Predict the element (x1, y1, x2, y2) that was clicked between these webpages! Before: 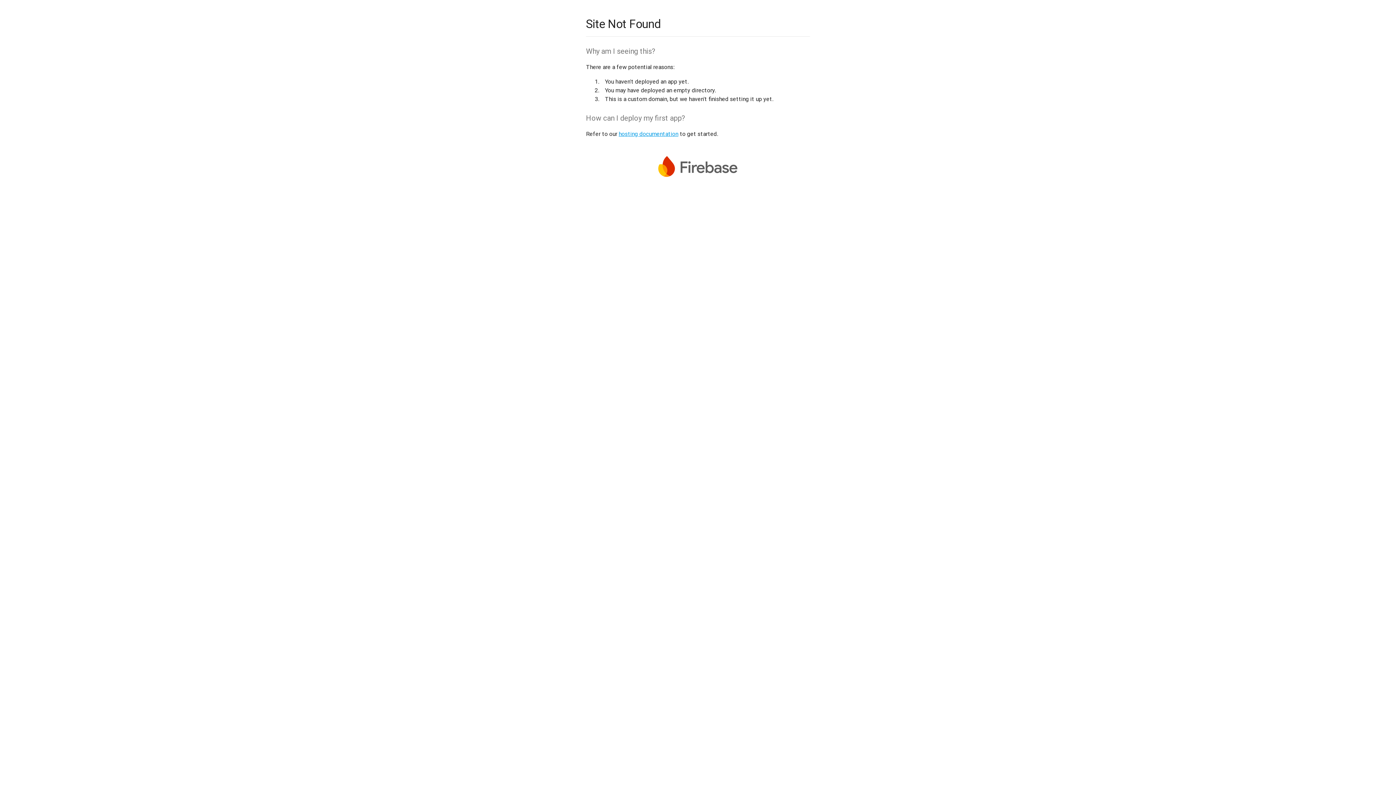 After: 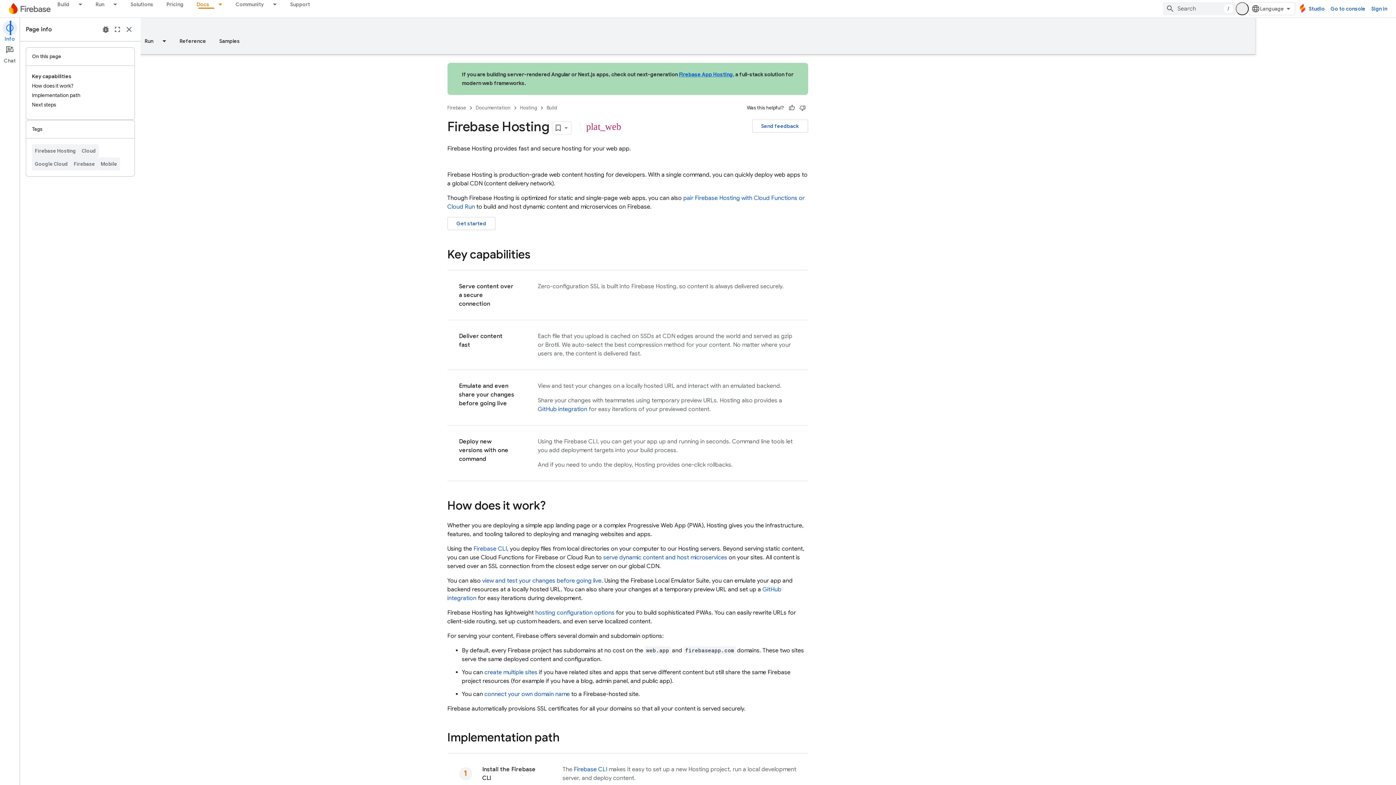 Action: label: hosting documentation bbox: (618, 130, 678, 137)